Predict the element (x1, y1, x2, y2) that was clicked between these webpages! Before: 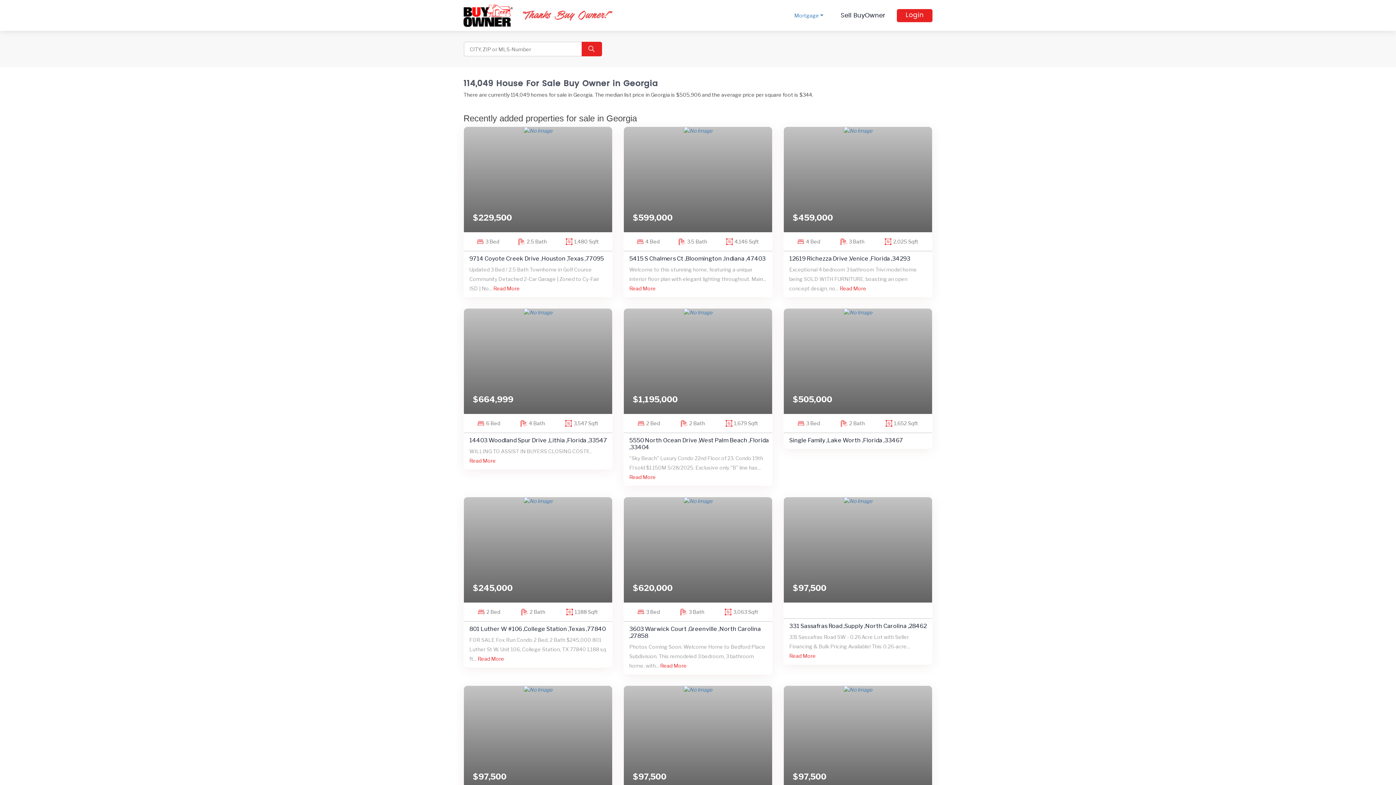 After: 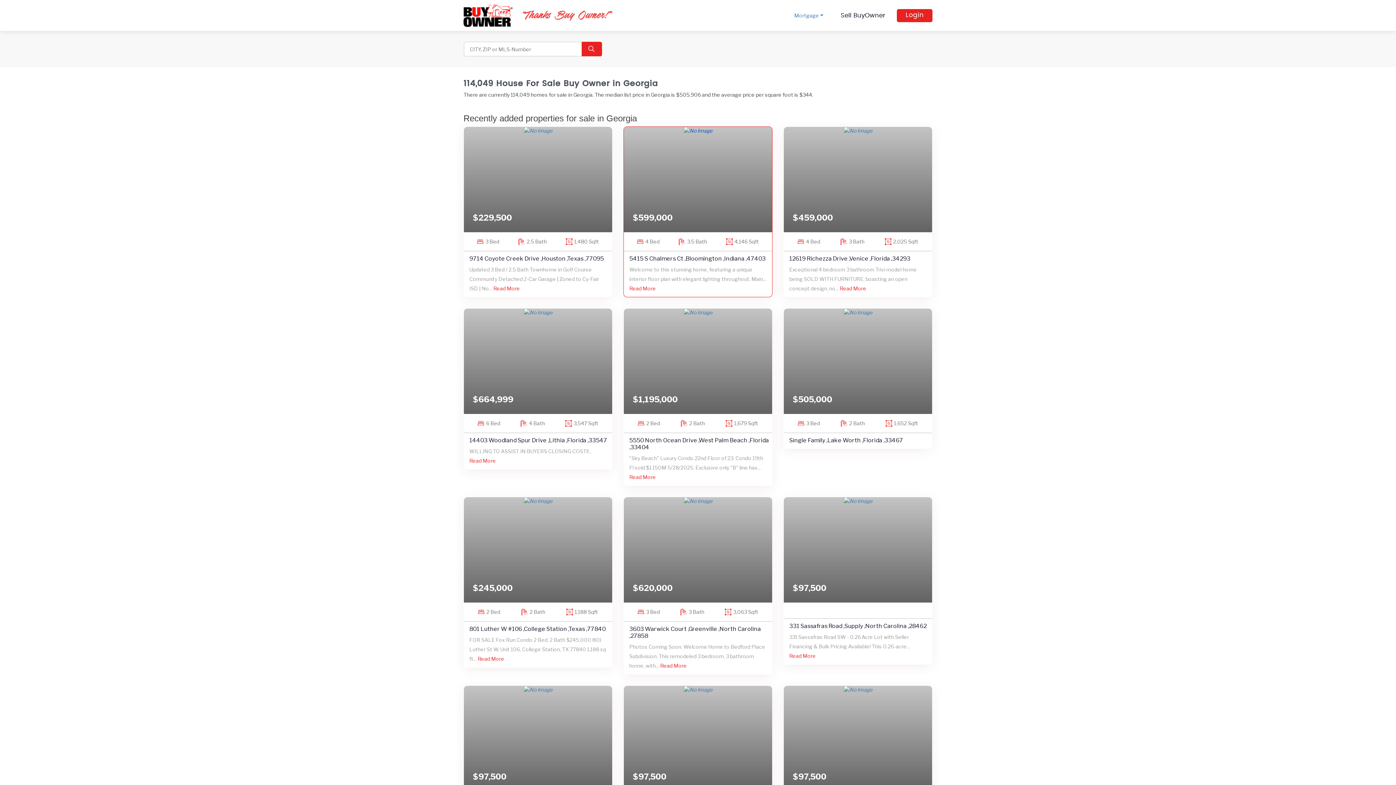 Action: label: $599,000

4 Bed
3.5 Bath
4,146 Sqft
5415 S Chalmers Ct ,Bloomington ,Indiana ,47403

Welcome to this stunning home, featuring a unique interior floor plan with elegant lighting throughout. Main... Read More bbox: (623, 126, 772, 297)